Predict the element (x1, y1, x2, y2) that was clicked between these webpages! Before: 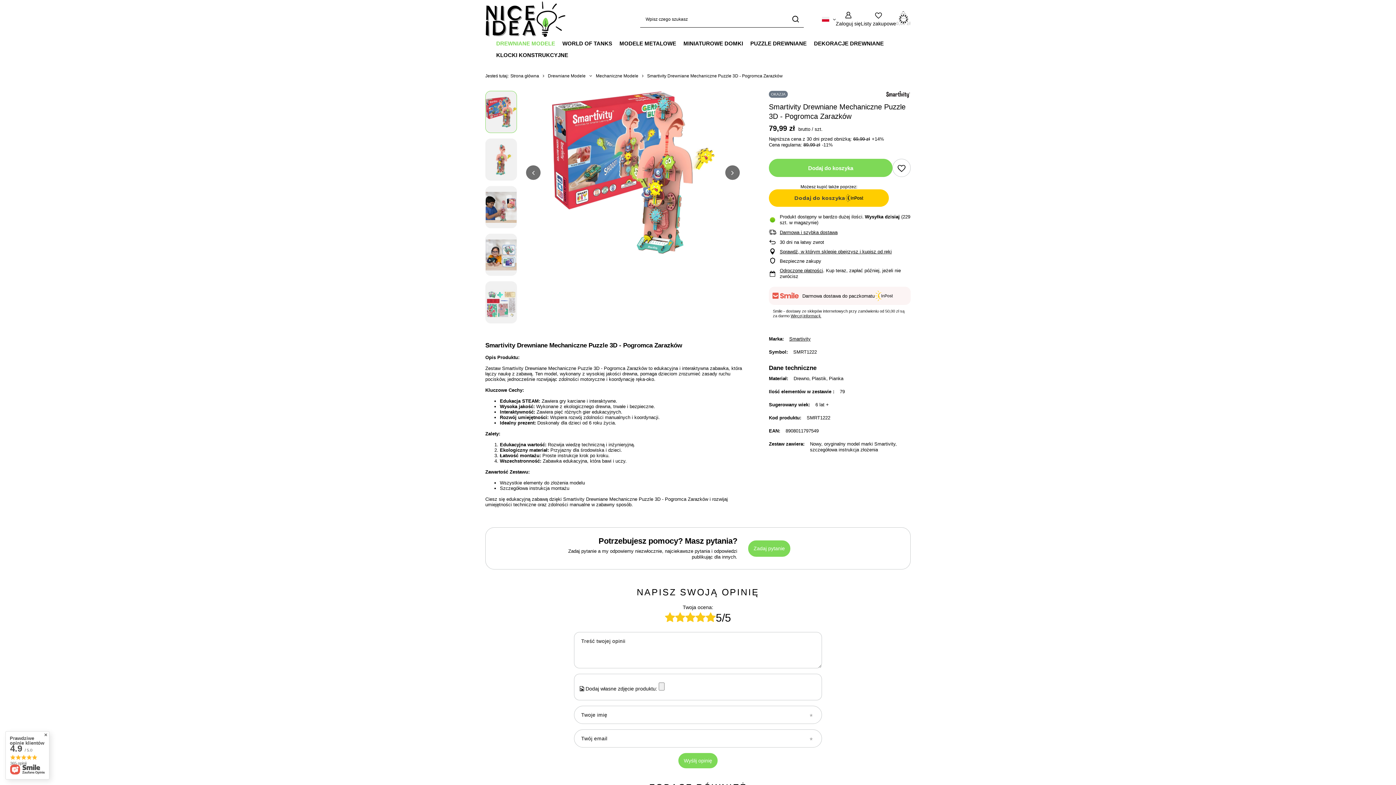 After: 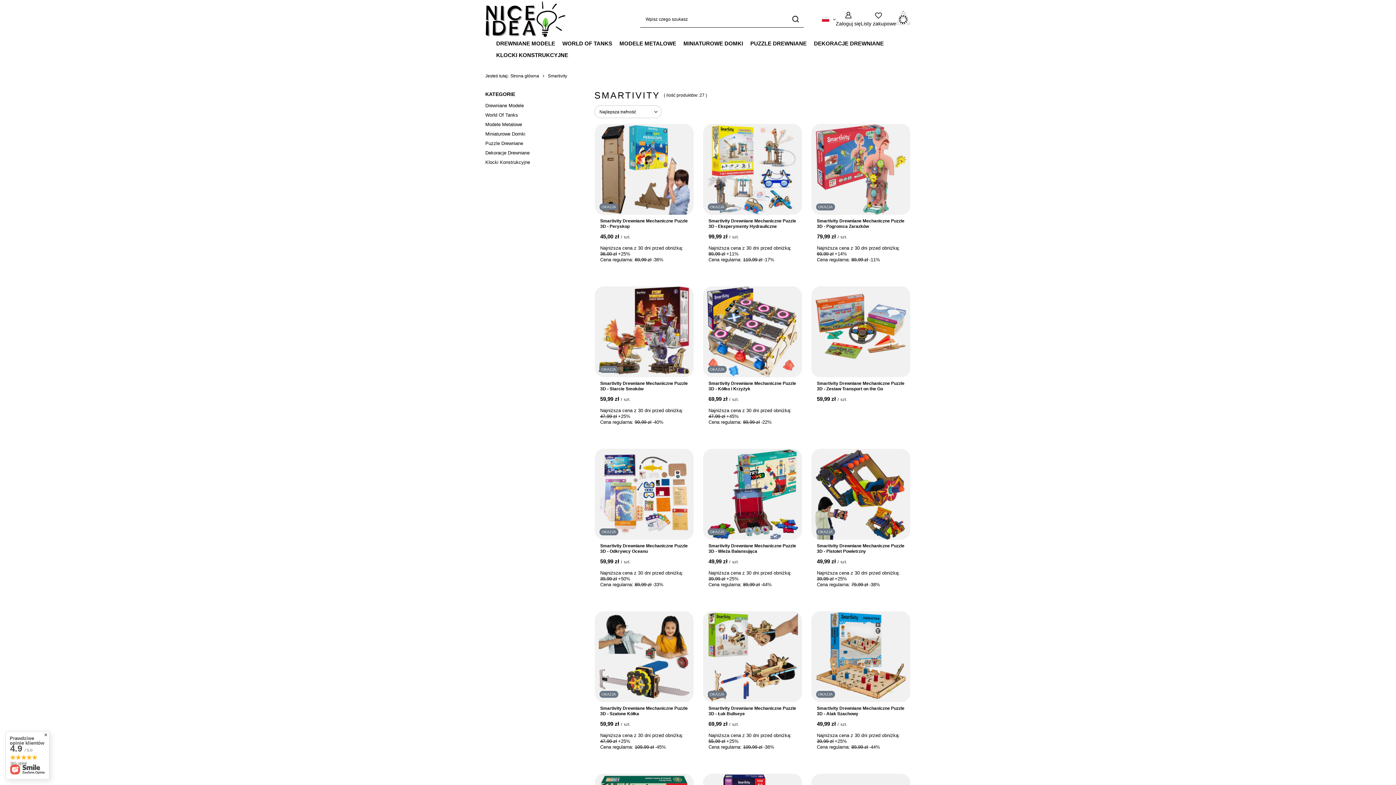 Action: label: Smartivity bbox: (789, 336, 810, 341)